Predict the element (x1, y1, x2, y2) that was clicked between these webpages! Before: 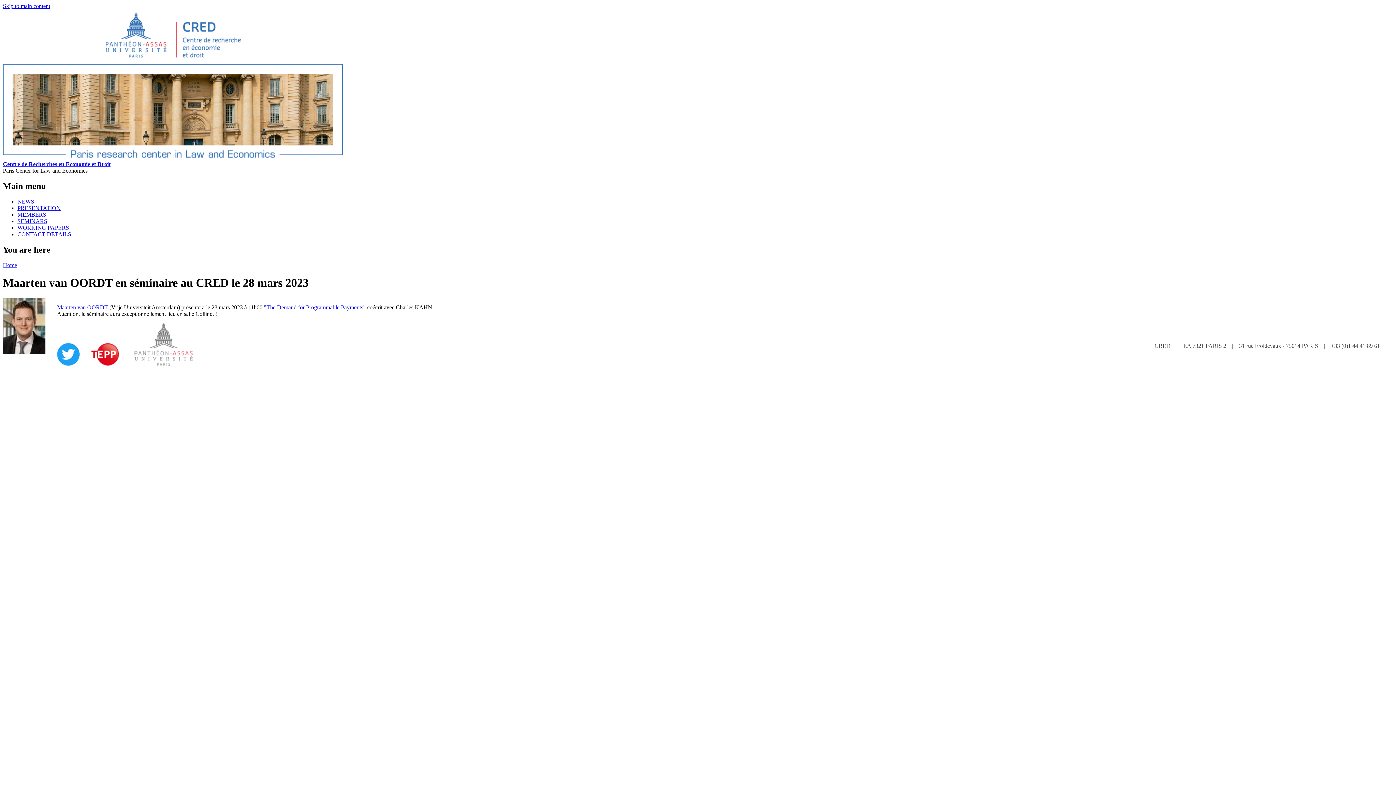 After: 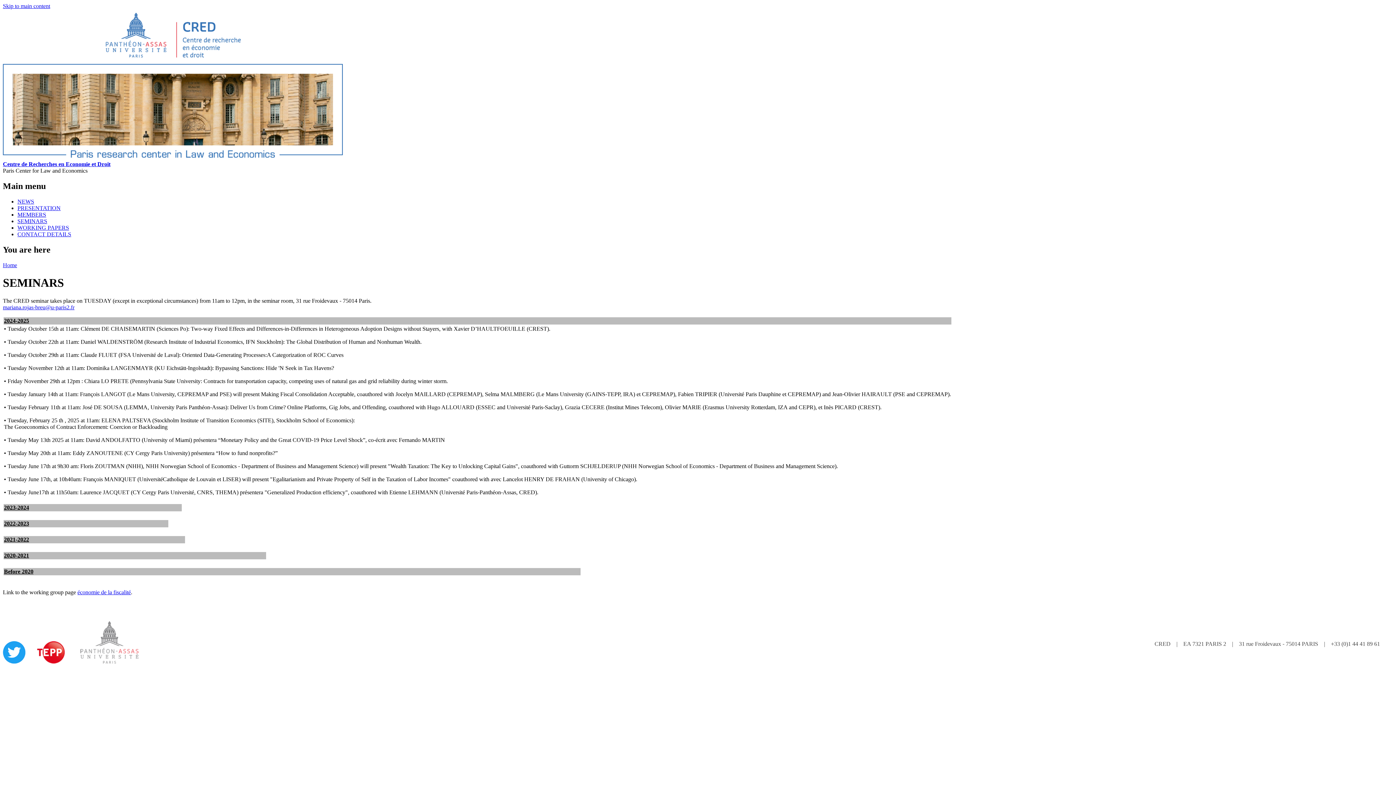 Action: bbox: (17, 218, 47, 224) label: SEMINARS